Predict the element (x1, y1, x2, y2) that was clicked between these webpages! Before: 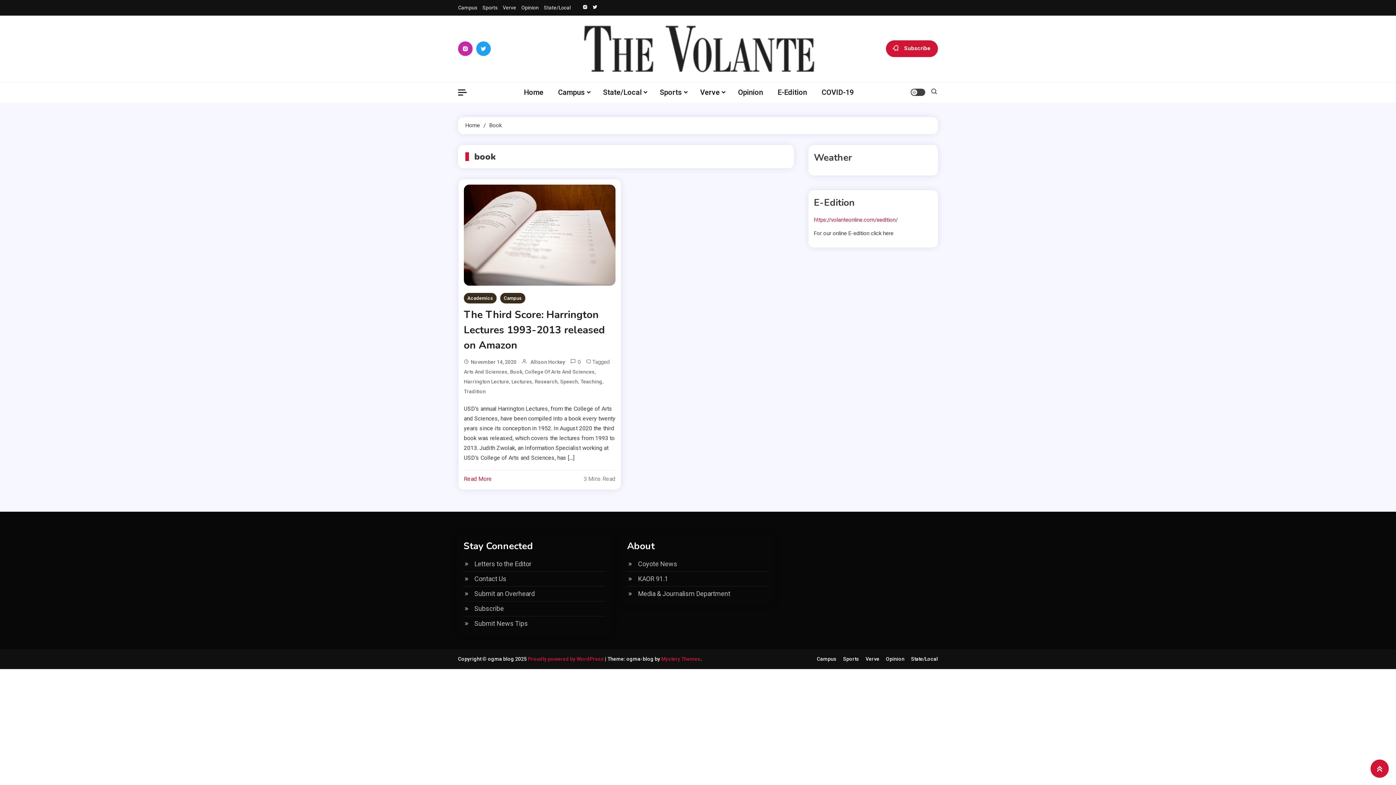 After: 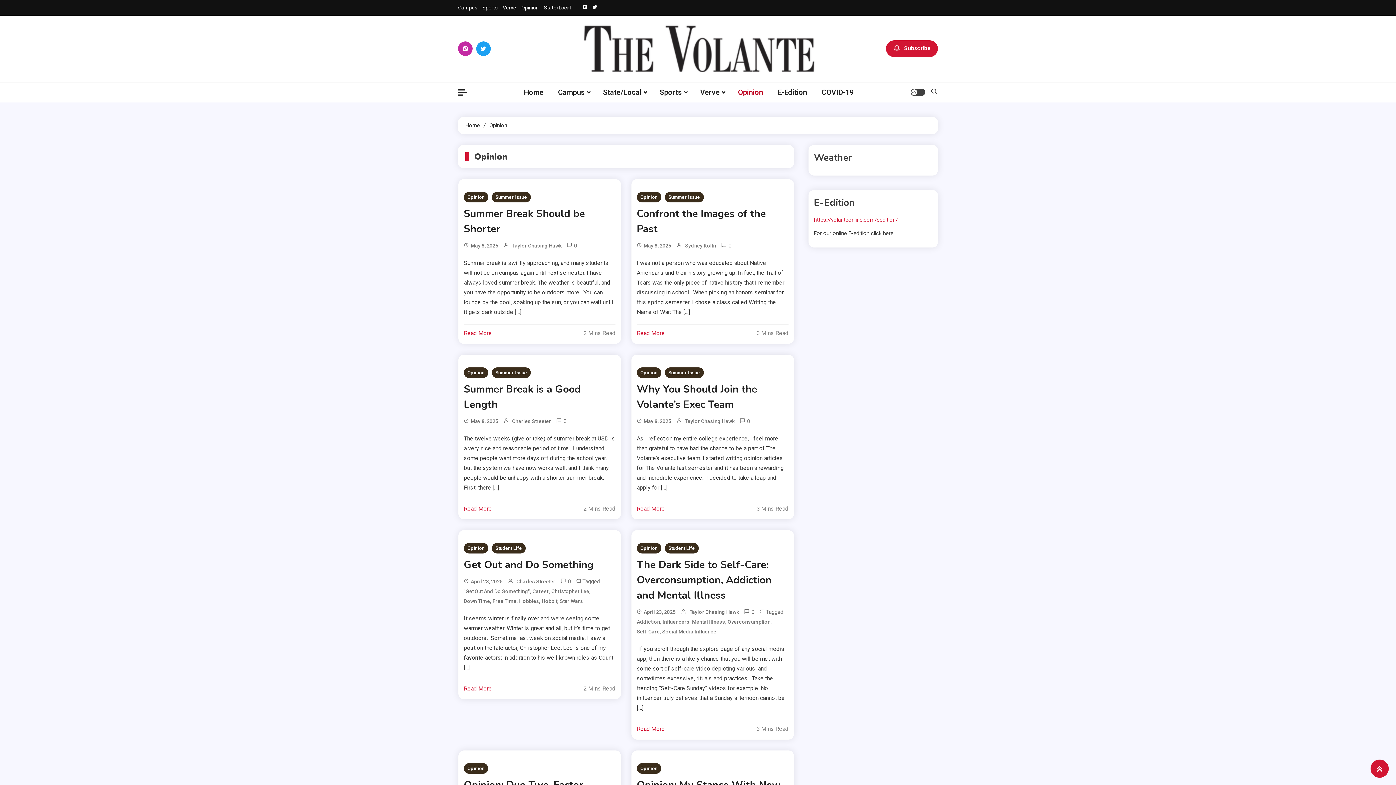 Action: label: Opinion bbox: (730, 82, 770, 102)